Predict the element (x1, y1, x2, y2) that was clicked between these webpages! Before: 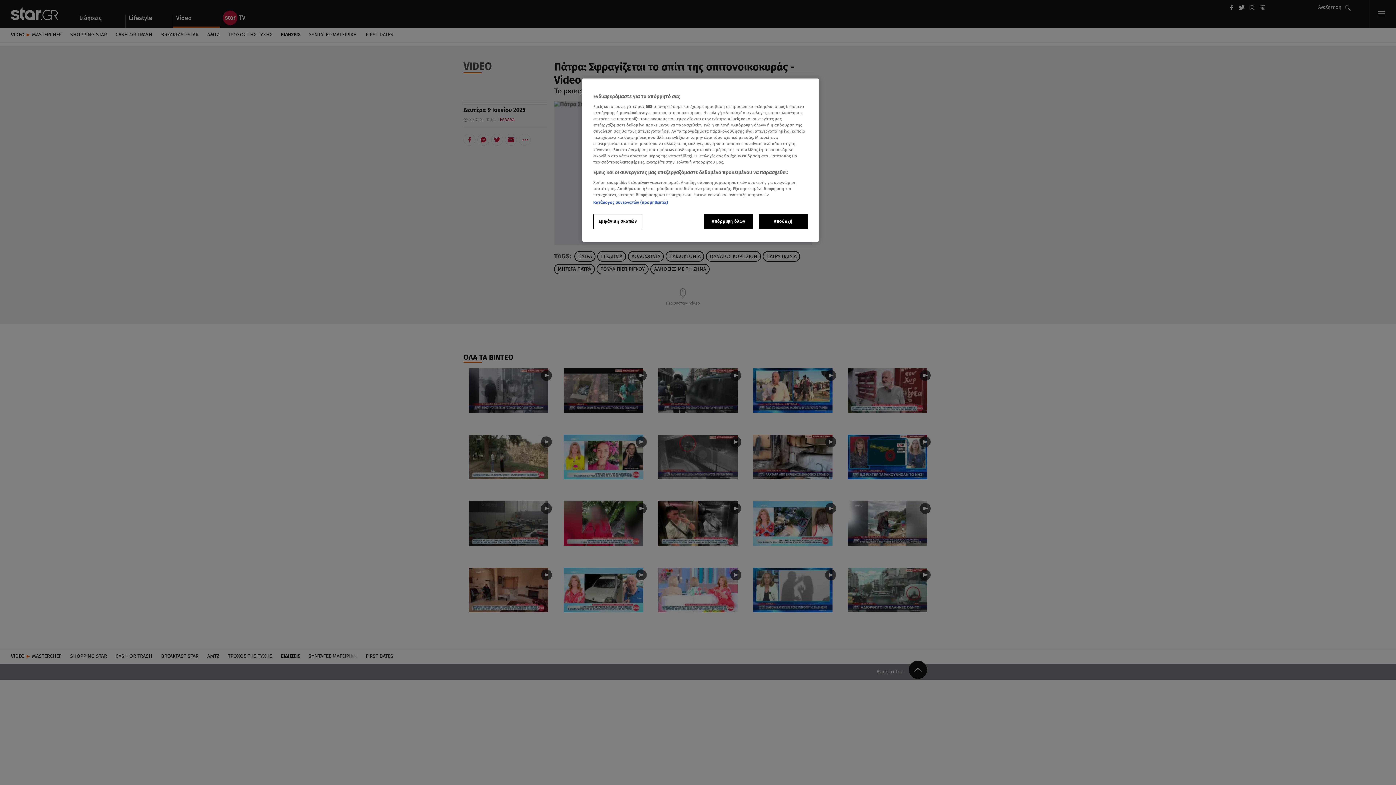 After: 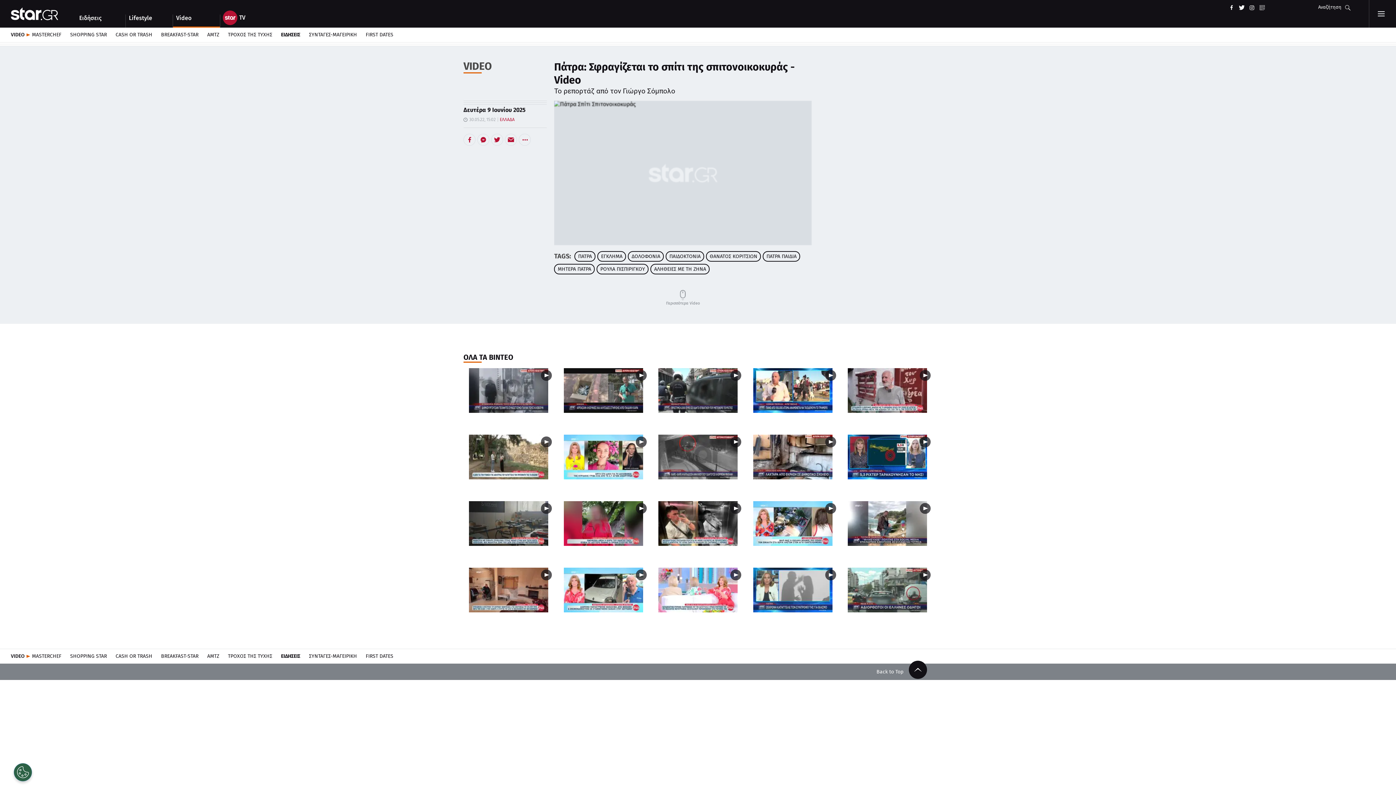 Action: bbox: (758, 214, 808, 229) label: Αποδοχή